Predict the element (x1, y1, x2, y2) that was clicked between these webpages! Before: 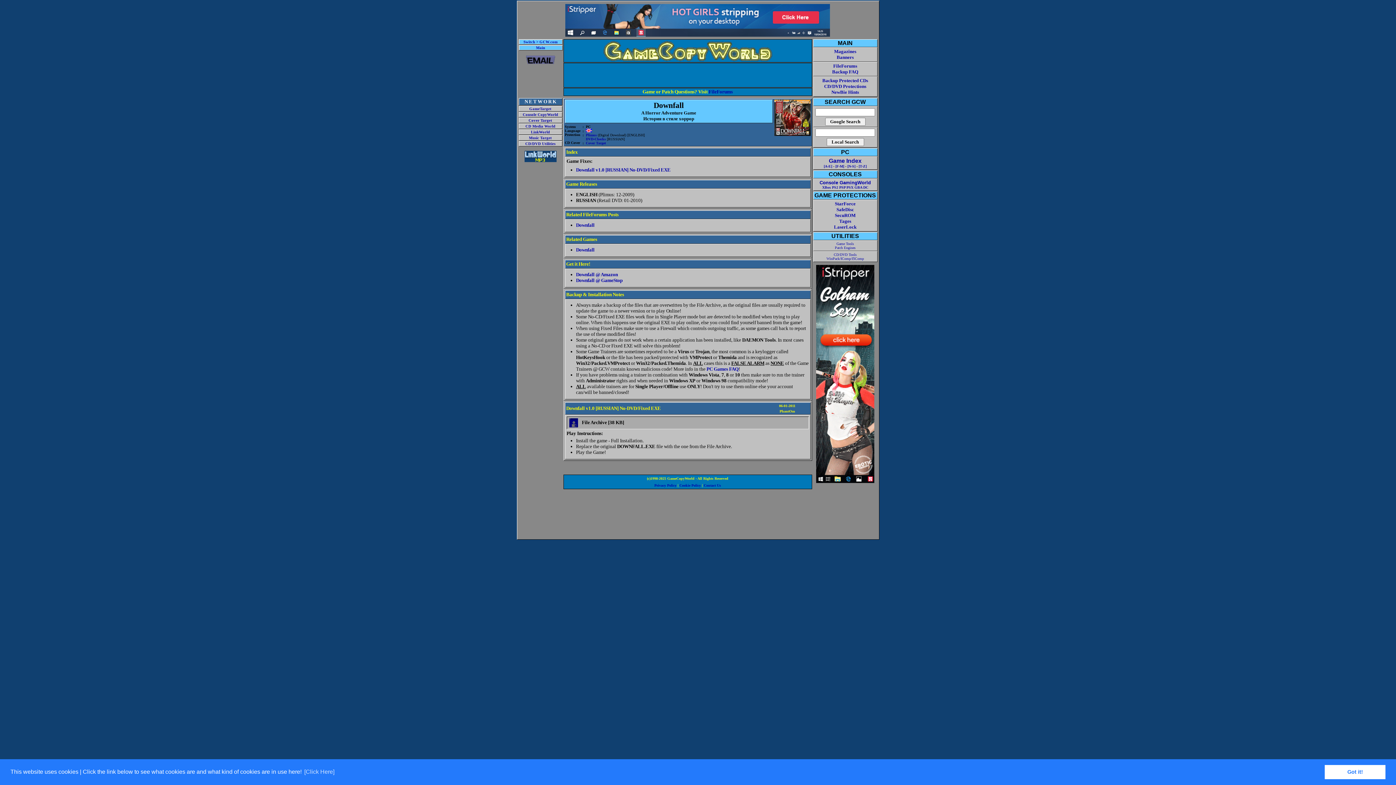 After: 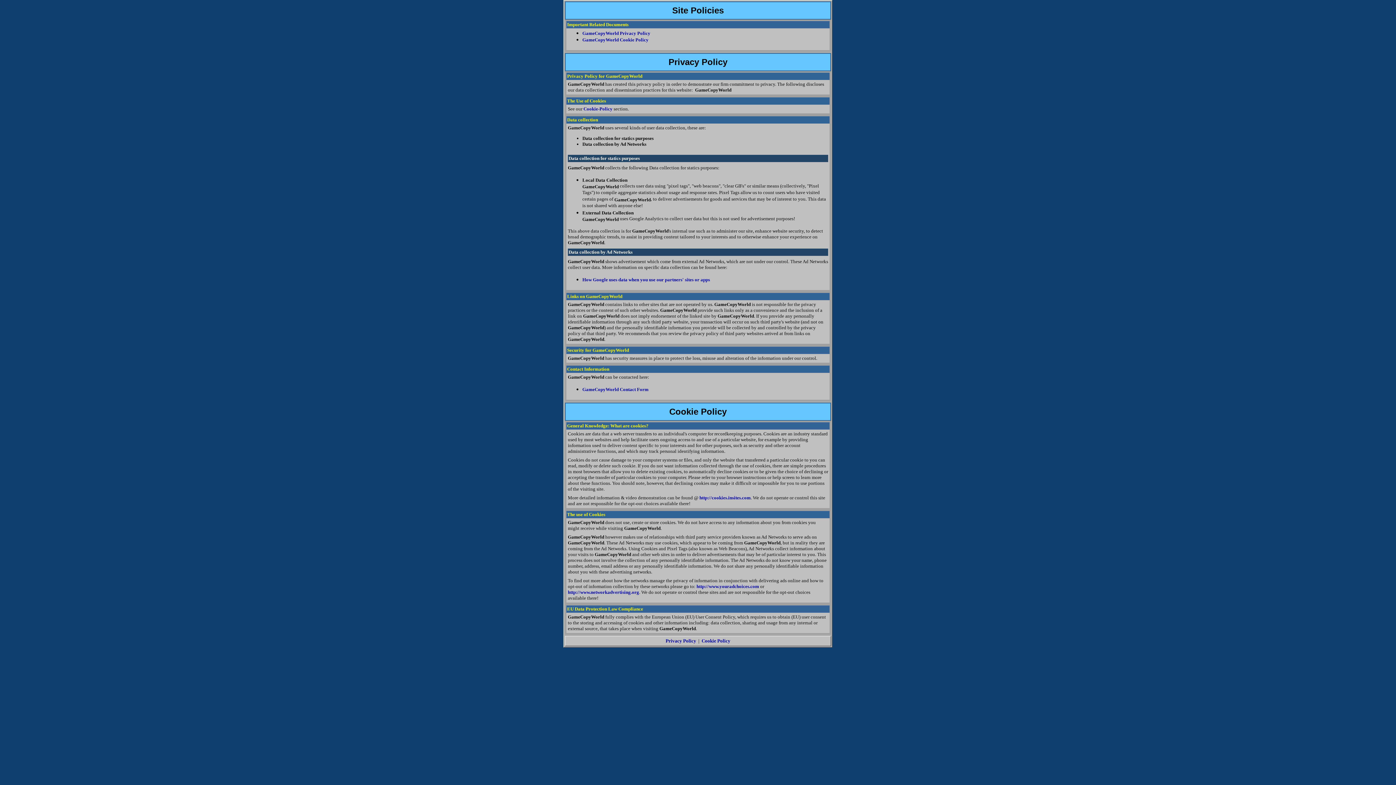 Action: label: Cookie Policy bbox: (679, 483, 701, 487)